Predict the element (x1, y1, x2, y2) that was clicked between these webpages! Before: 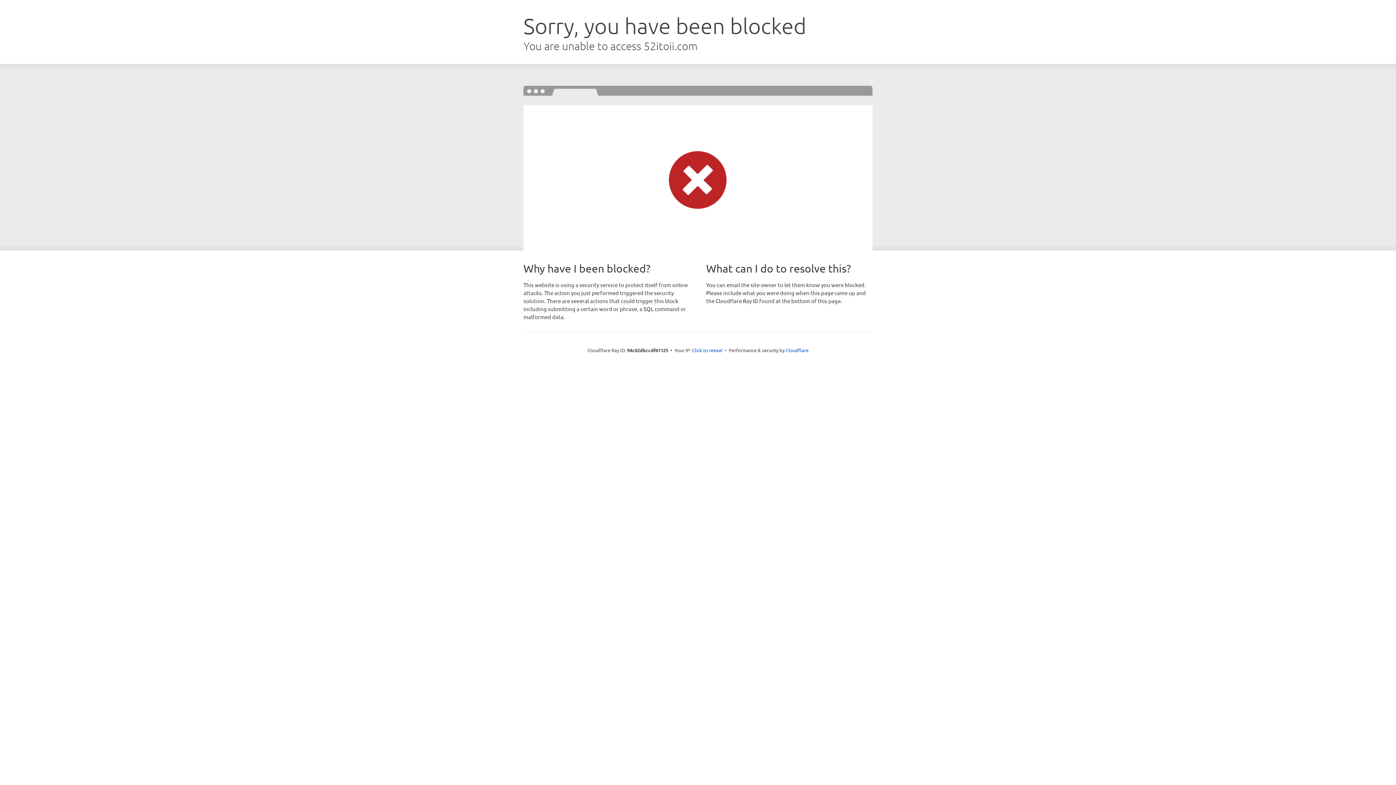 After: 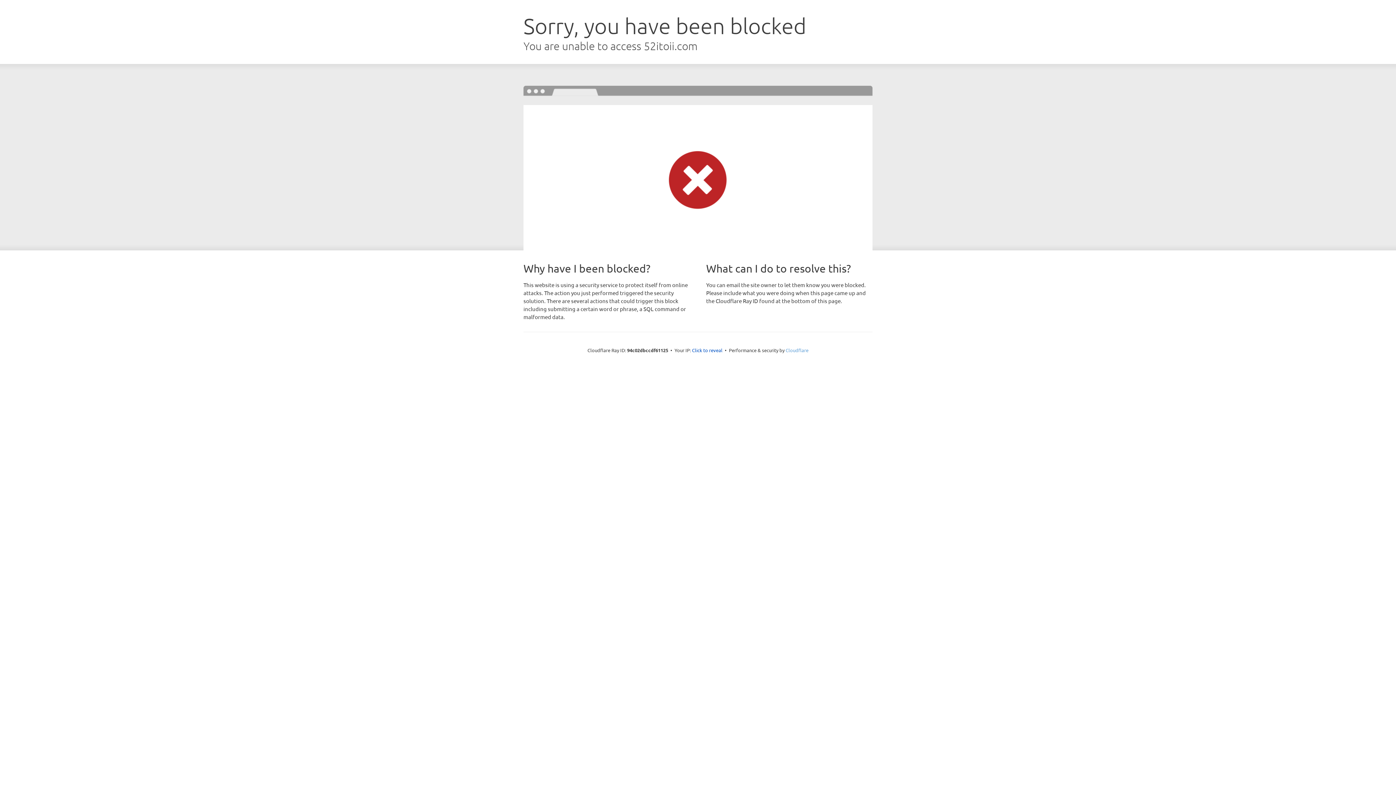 Action: bbox: (785, 347, 808, 353) label: Cloudflare